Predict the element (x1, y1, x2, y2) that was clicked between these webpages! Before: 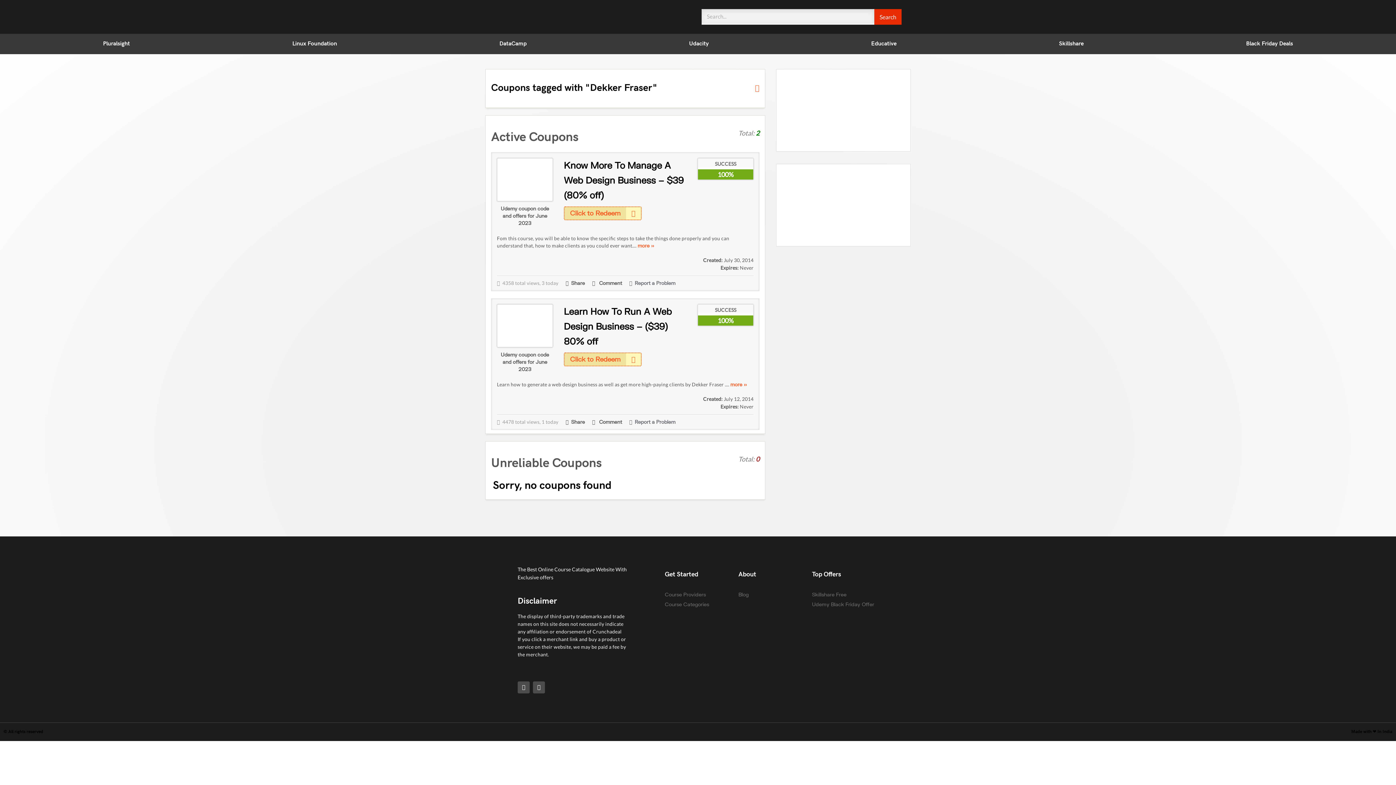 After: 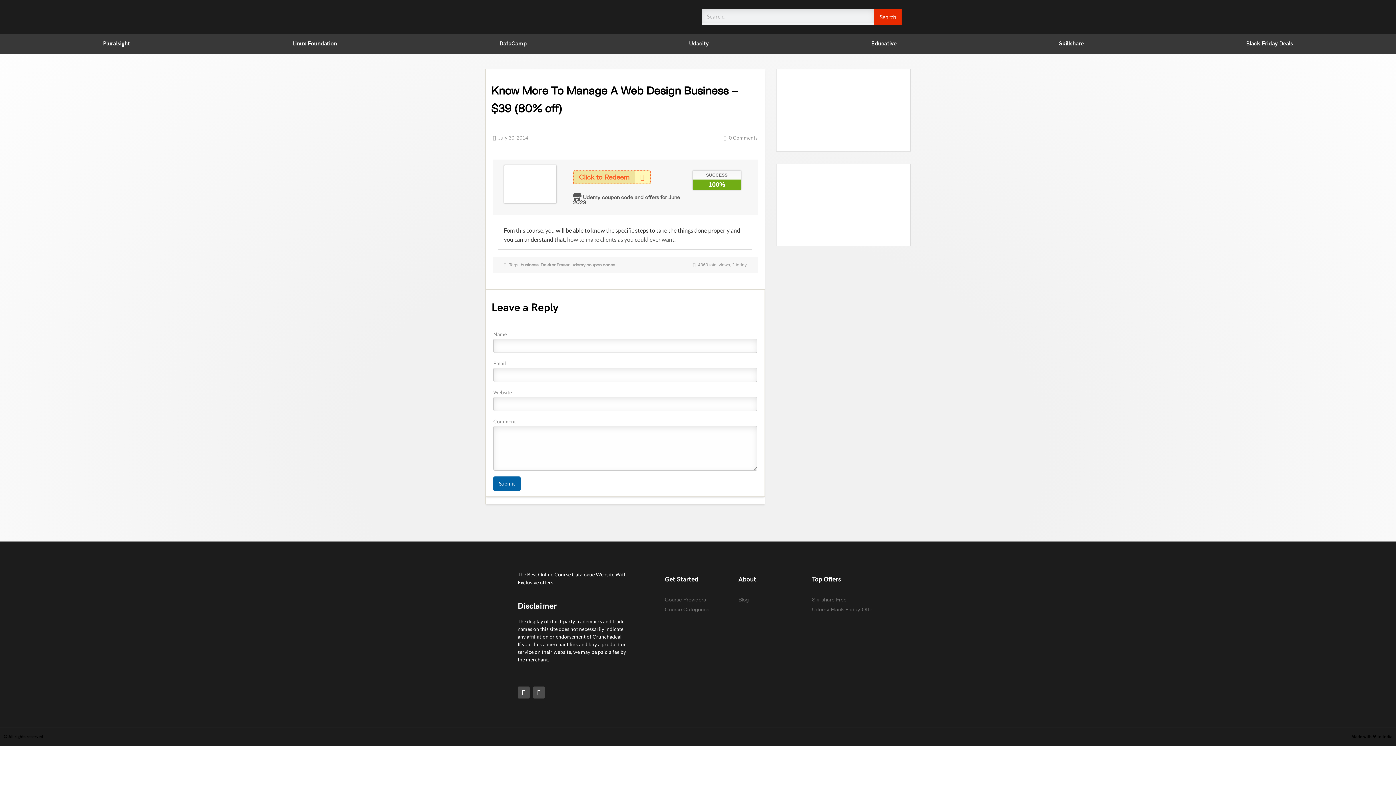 Action: bbox: (564, 159, 684, 200) label: Know More To Manage A Web Design Business – $39 (80% off)